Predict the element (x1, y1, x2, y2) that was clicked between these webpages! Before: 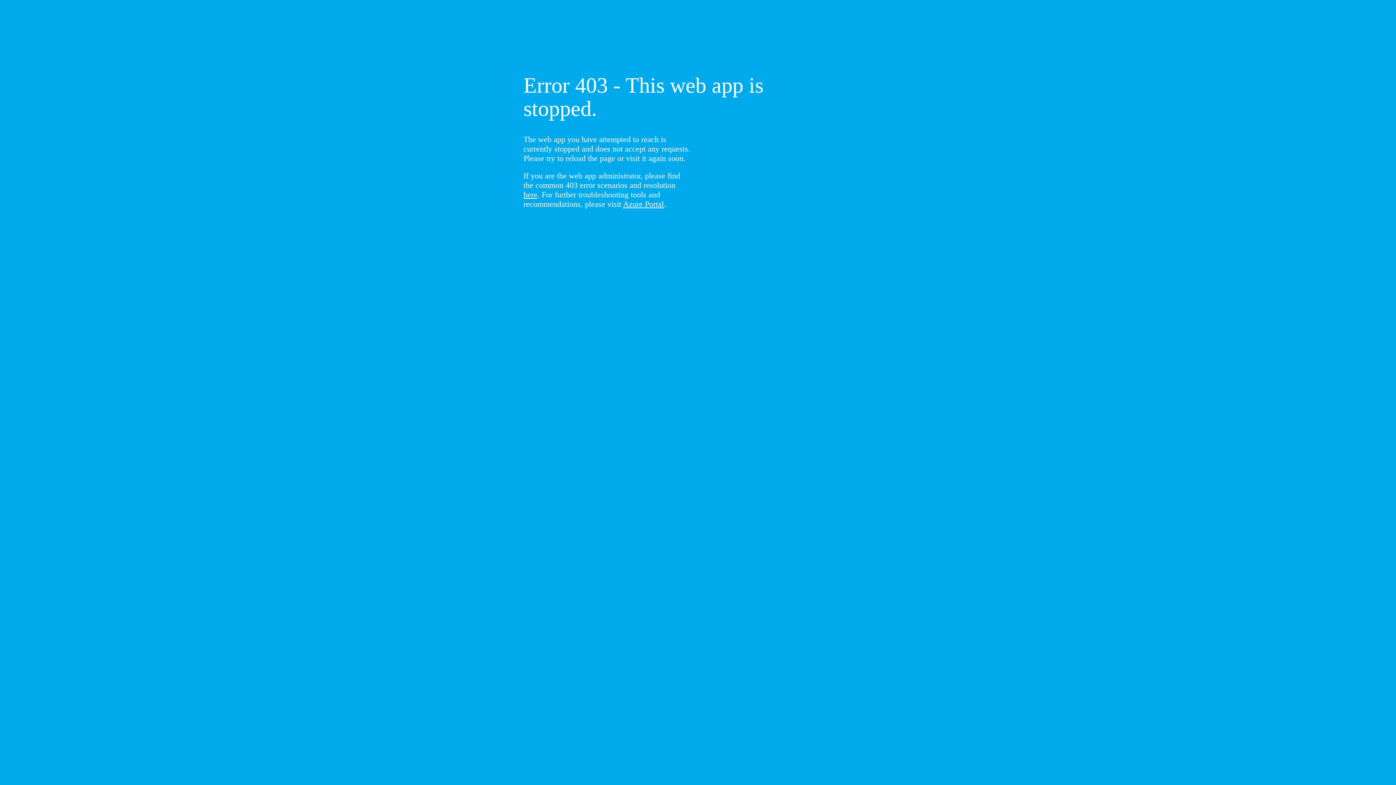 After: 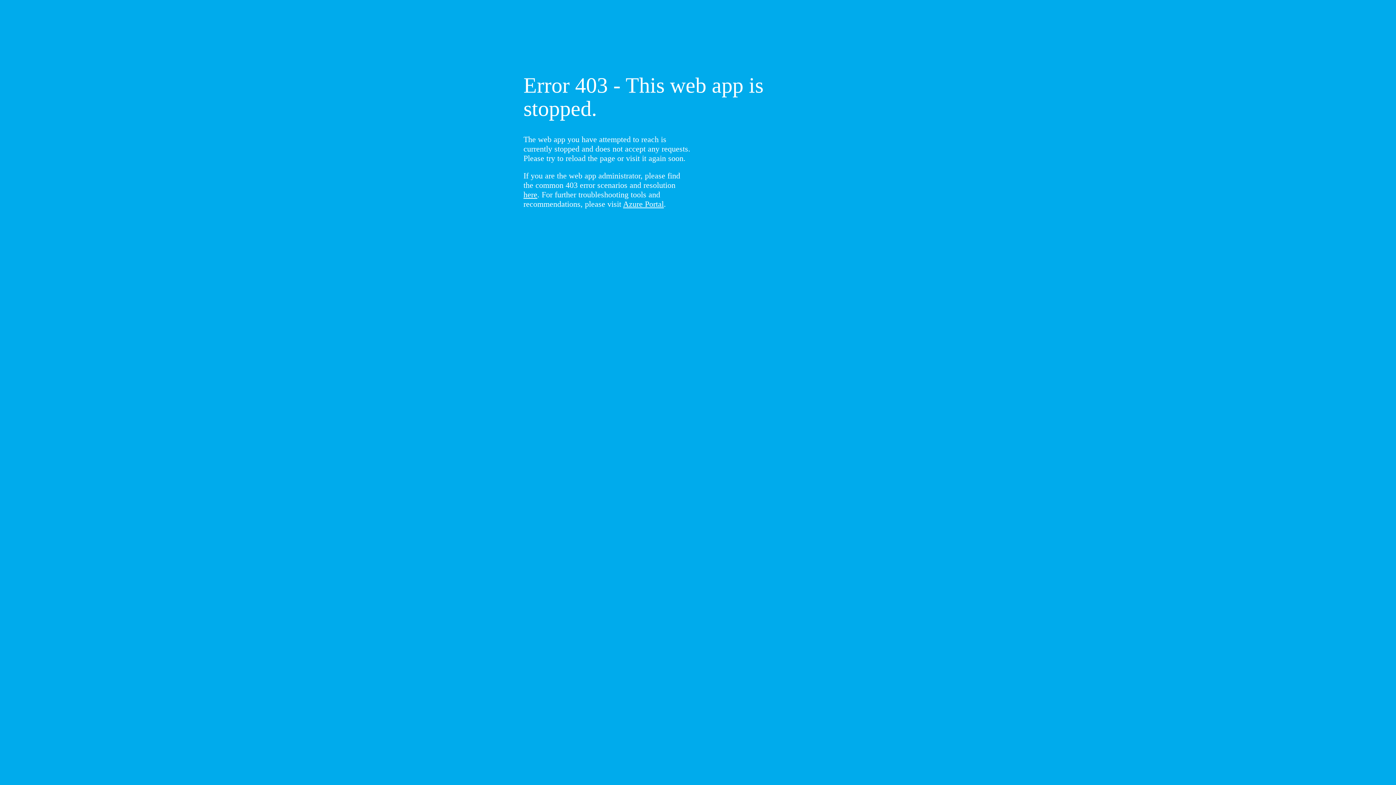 Action: label: here bbox: (523, 190, 537, 199)